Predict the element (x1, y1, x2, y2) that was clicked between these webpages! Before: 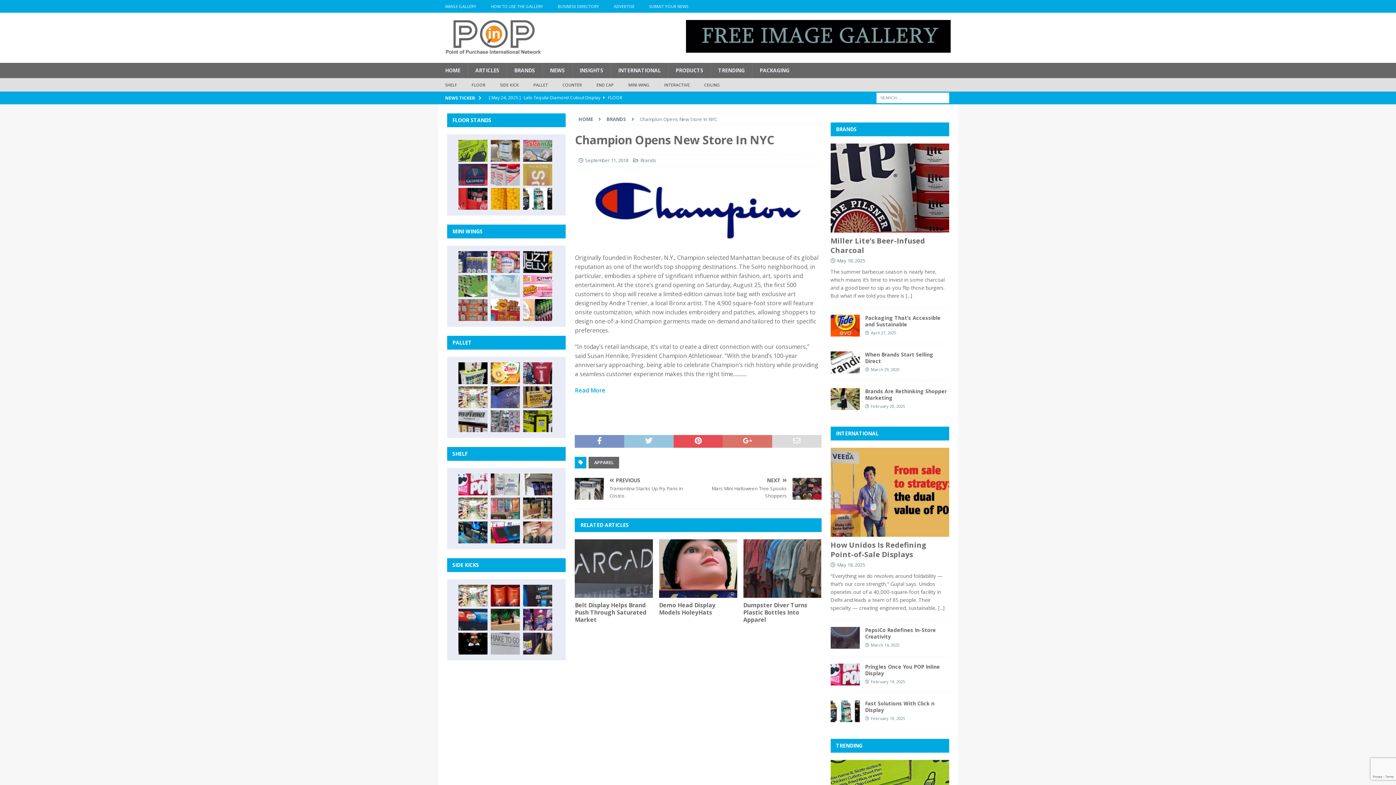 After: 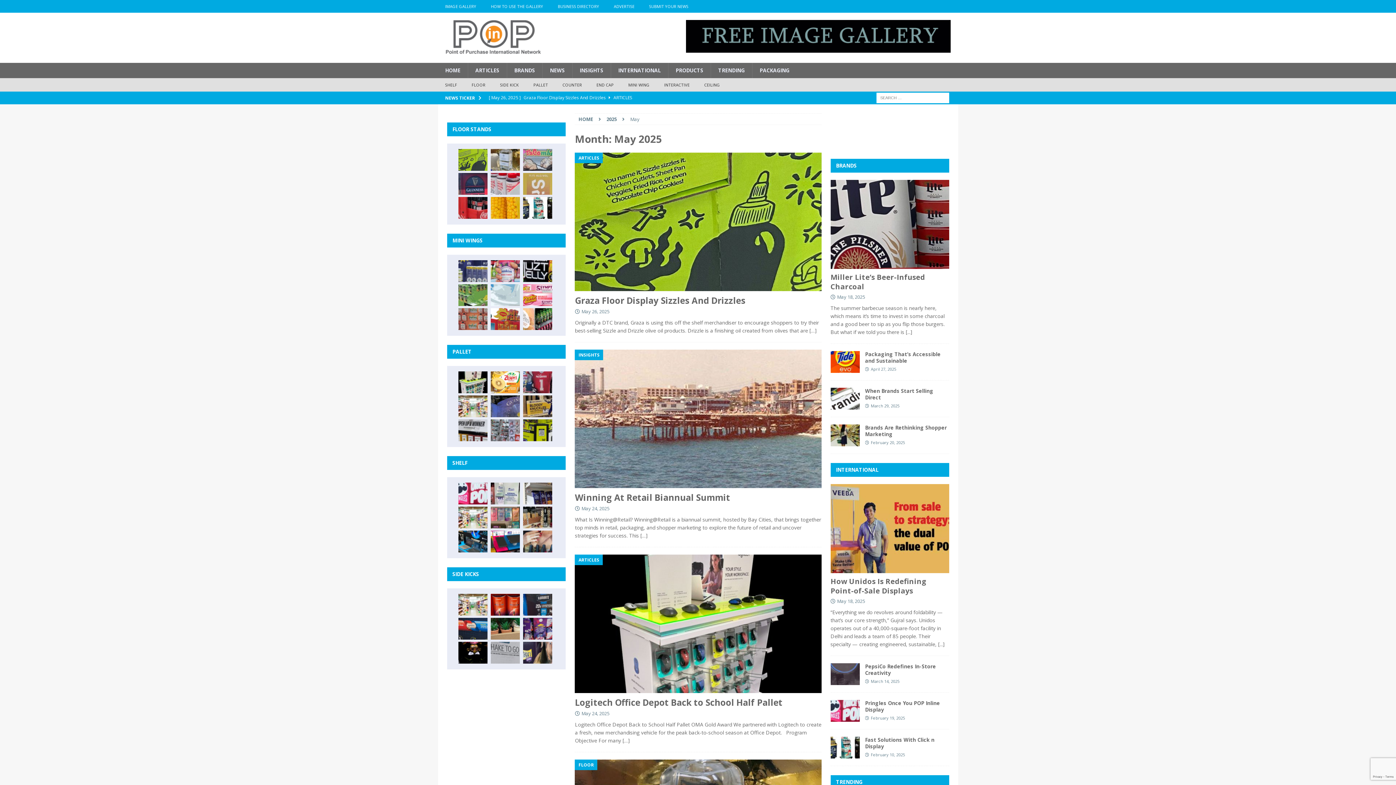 Action: bbox: (837, 561, 865, 568) label: May 18, 2025